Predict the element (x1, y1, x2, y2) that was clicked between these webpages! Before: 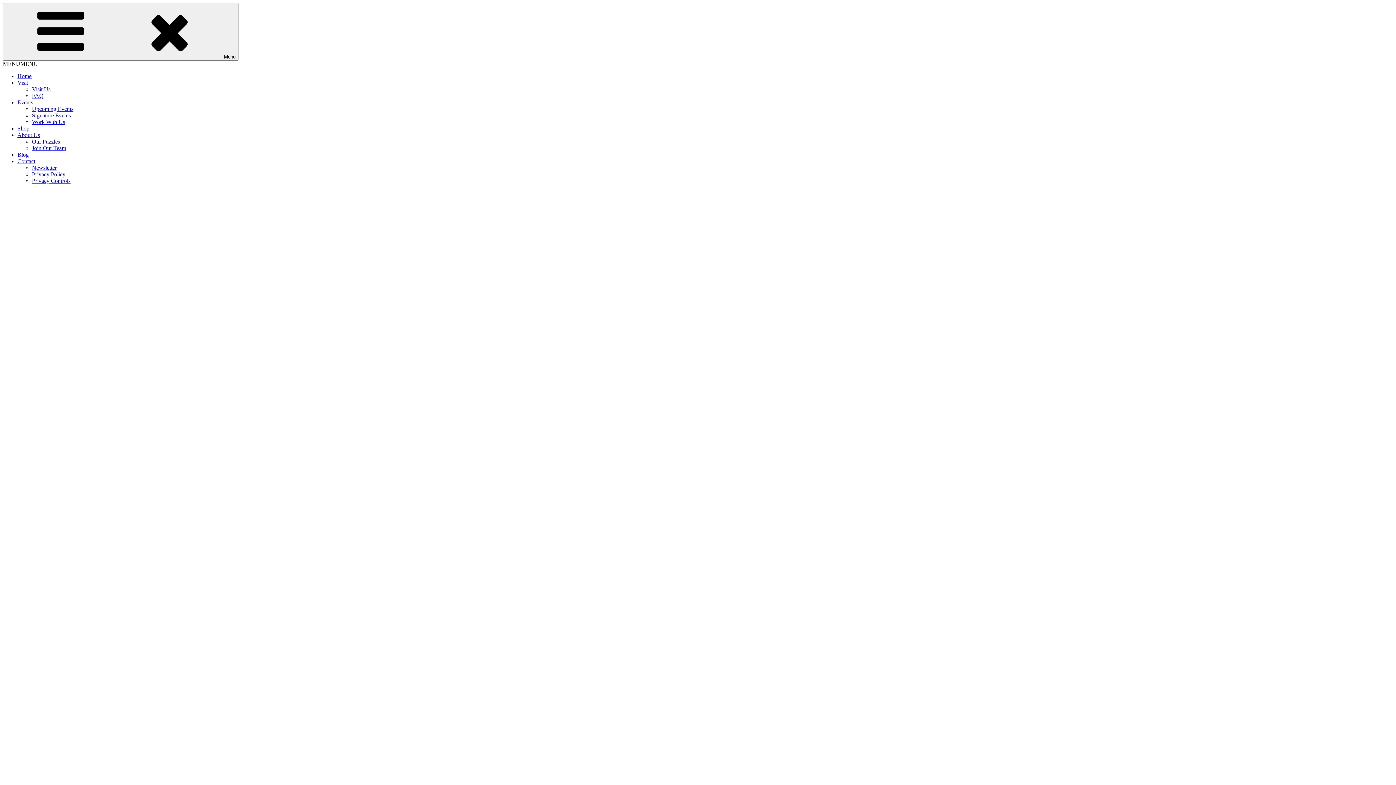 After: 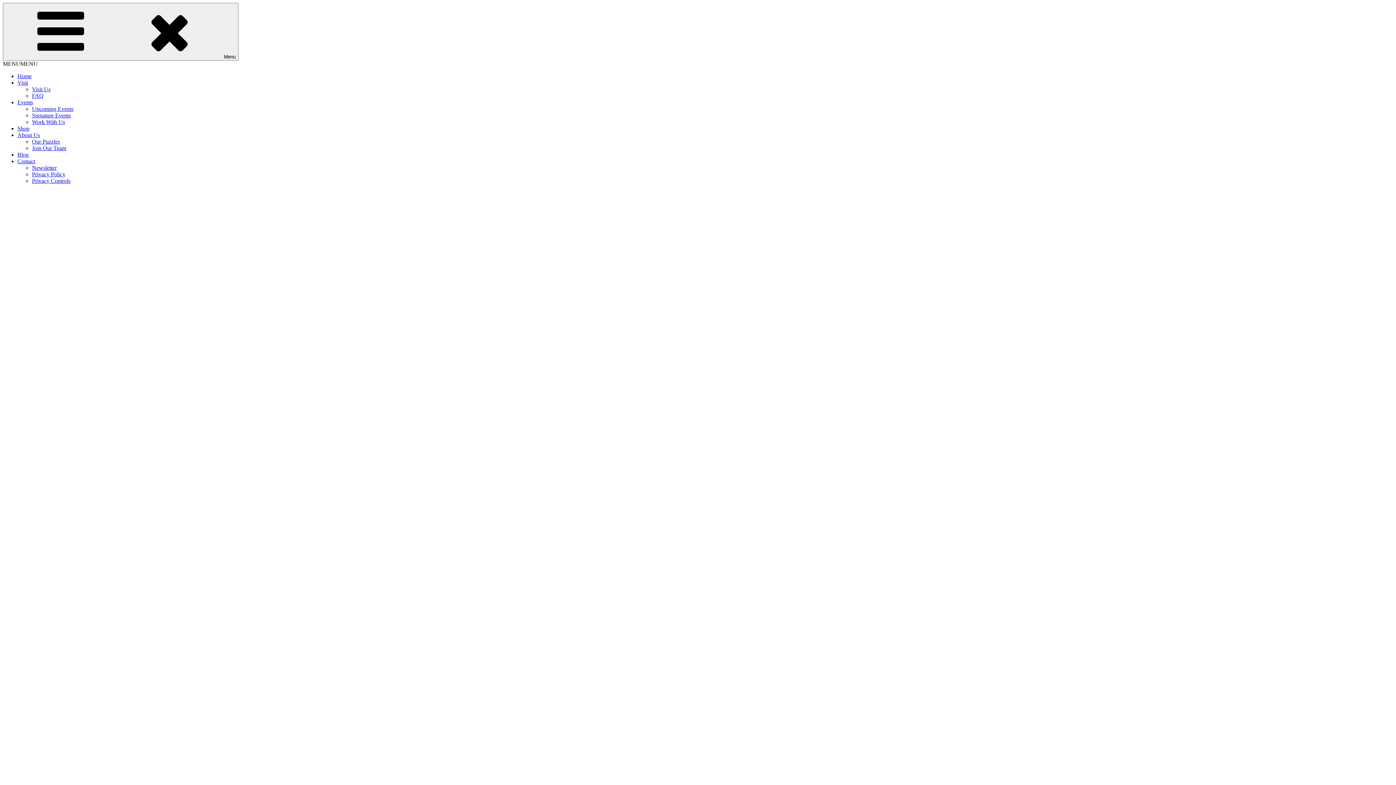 Action: bbox: (17, 132, 40, 138) label: About Us